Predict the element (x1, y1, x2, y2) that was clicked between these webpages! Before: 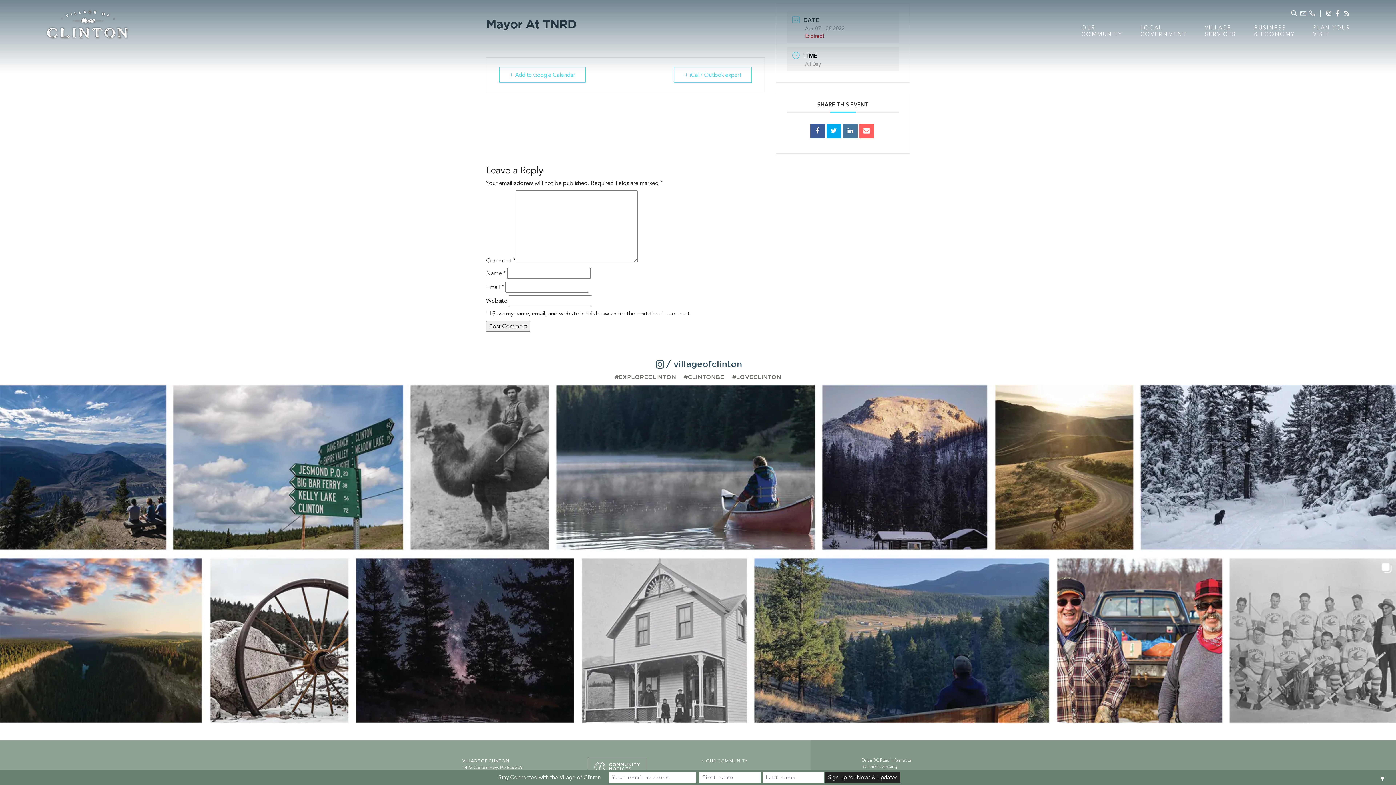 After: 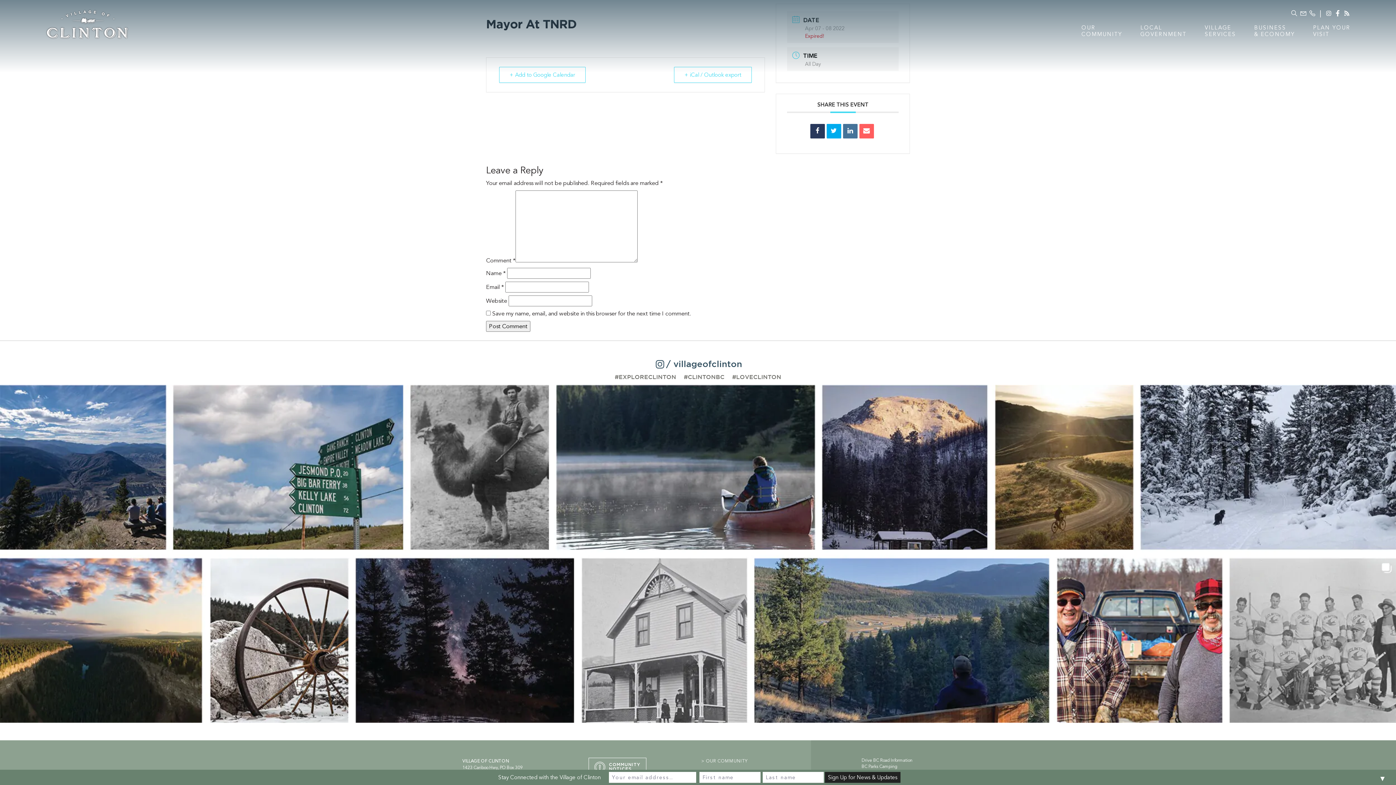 Action: bbox: (810, 124, 824, 138)